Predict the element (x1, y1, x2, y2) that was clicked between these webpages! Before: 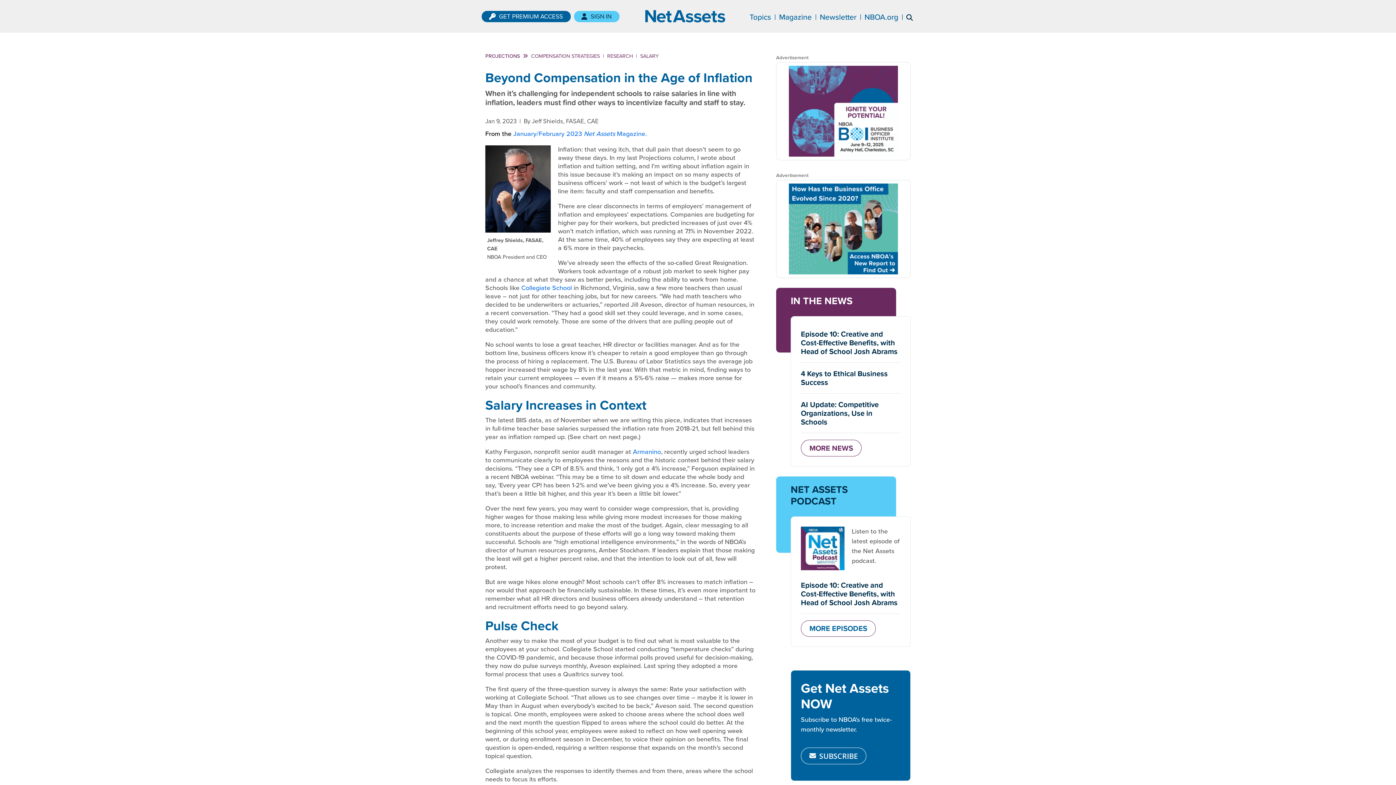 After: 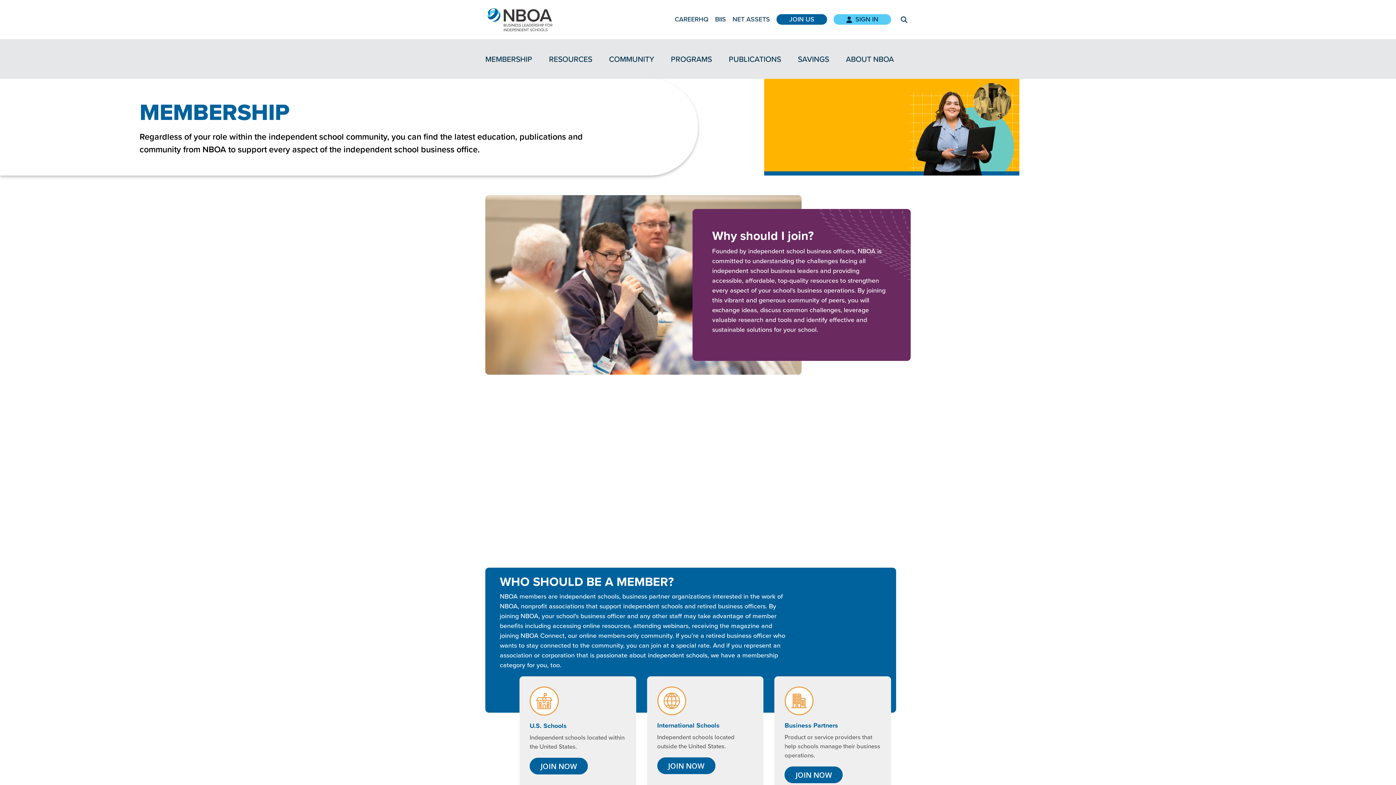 Action: label: GET PREMIUM ACCESS bbox: (481, 10, 570, 22)